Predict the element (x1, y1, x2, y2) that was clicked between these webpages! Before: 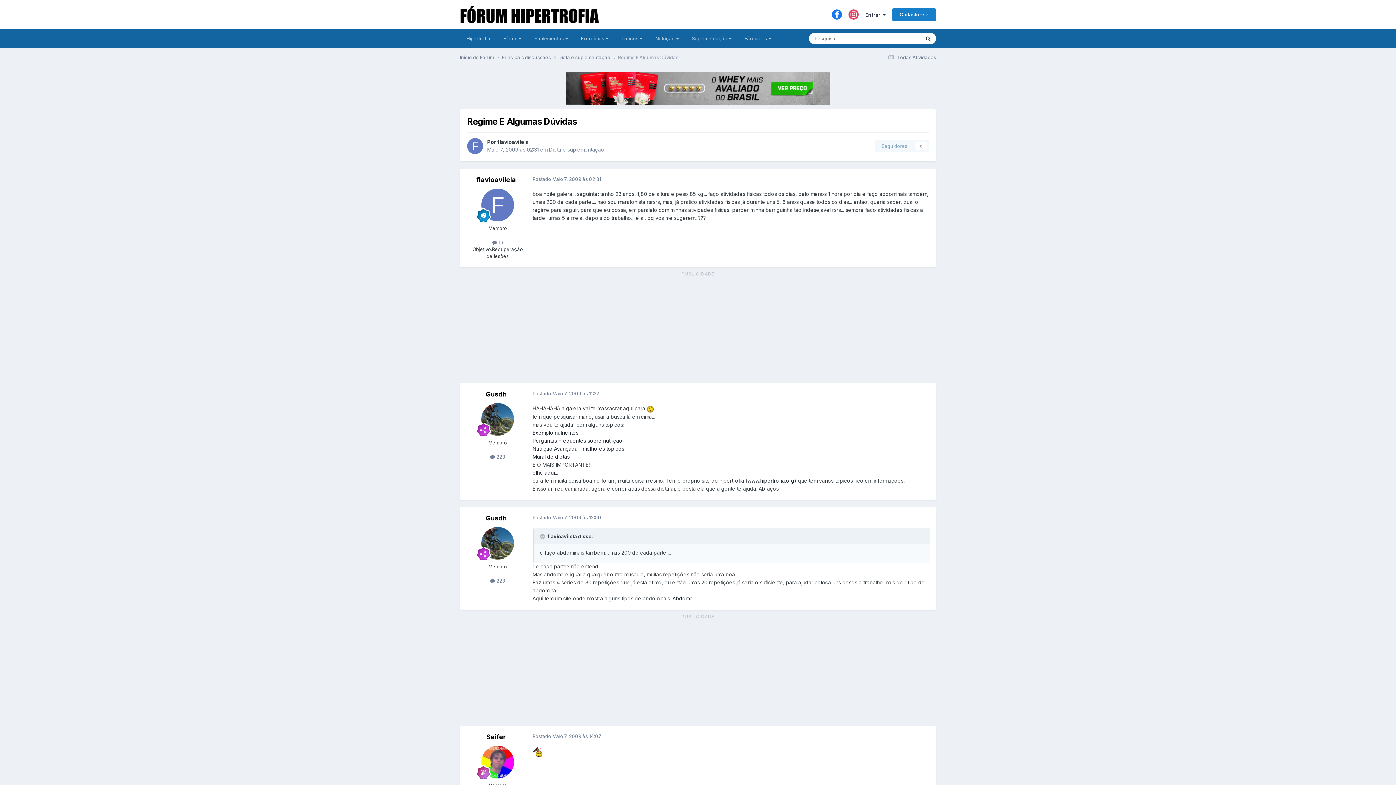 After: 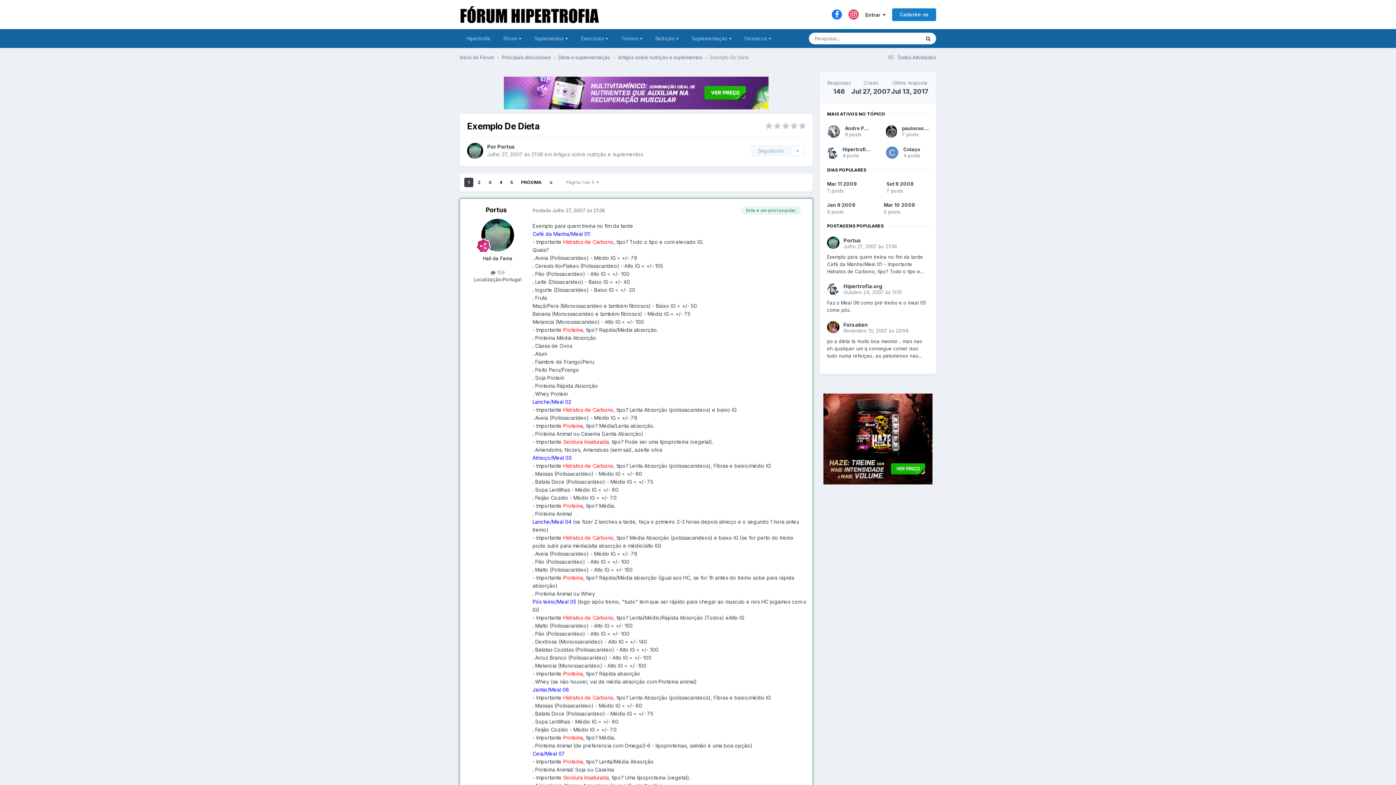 Action: label: Exemplo nutrientes bbox: (532, 429, 578, 435)